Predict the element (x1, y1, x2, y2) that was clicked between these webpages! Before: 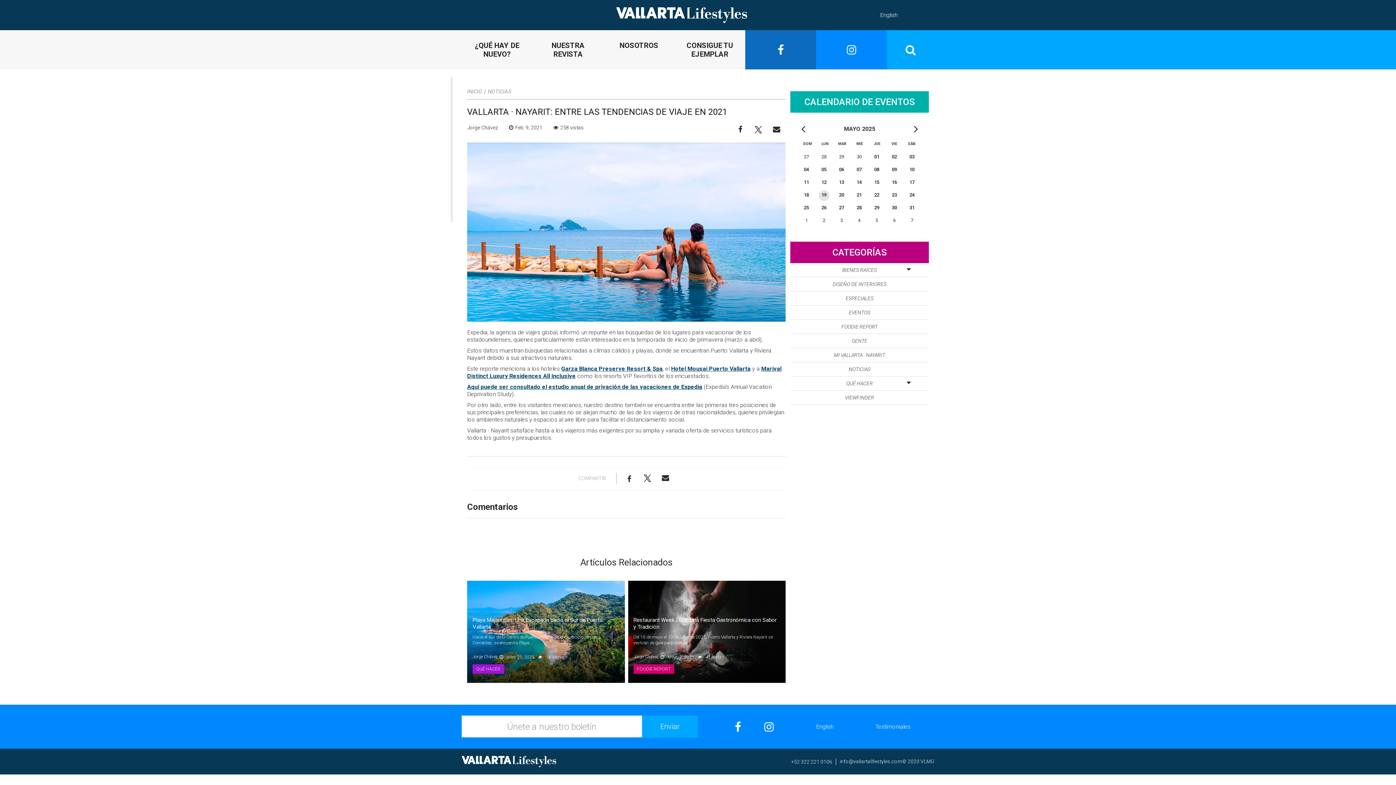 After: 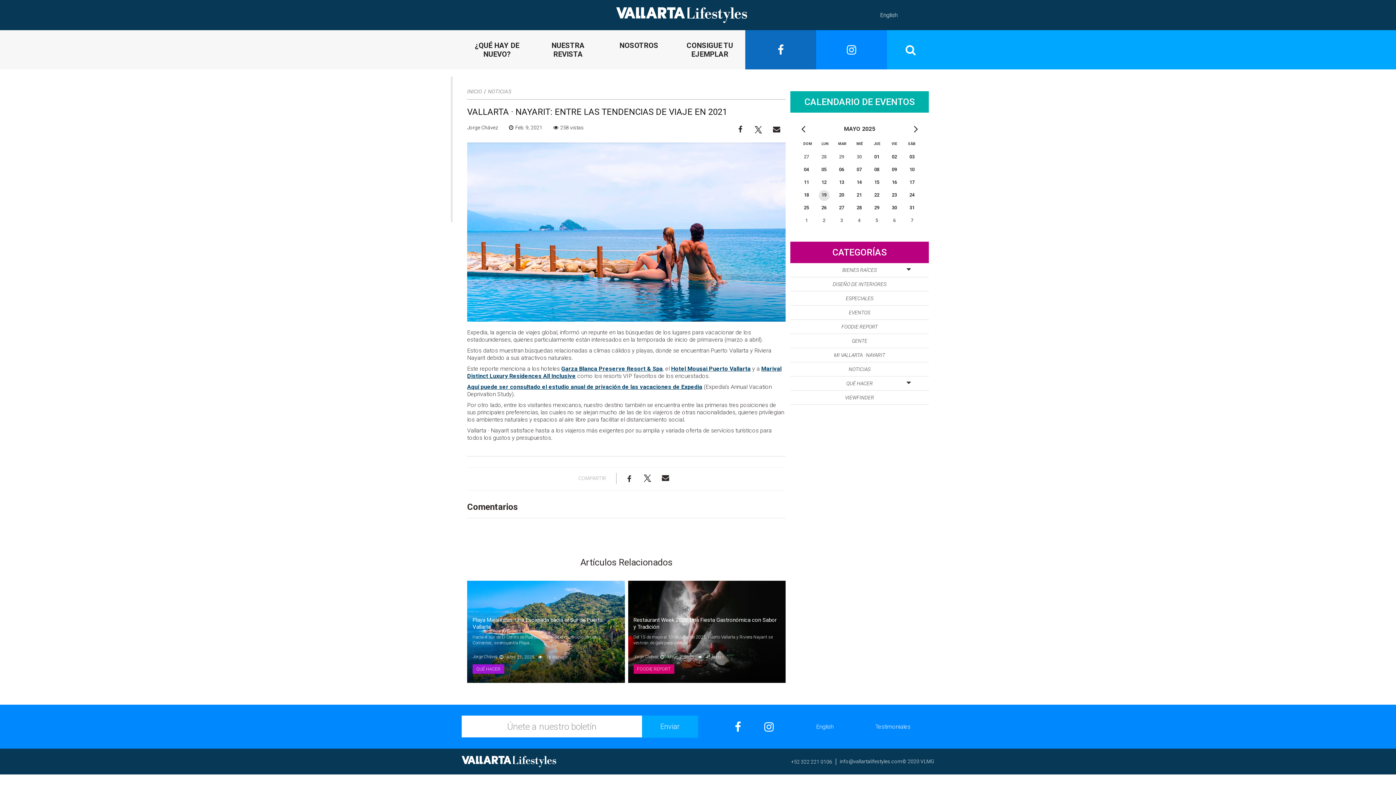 Action: bbox: (660, 473, 671, 484)